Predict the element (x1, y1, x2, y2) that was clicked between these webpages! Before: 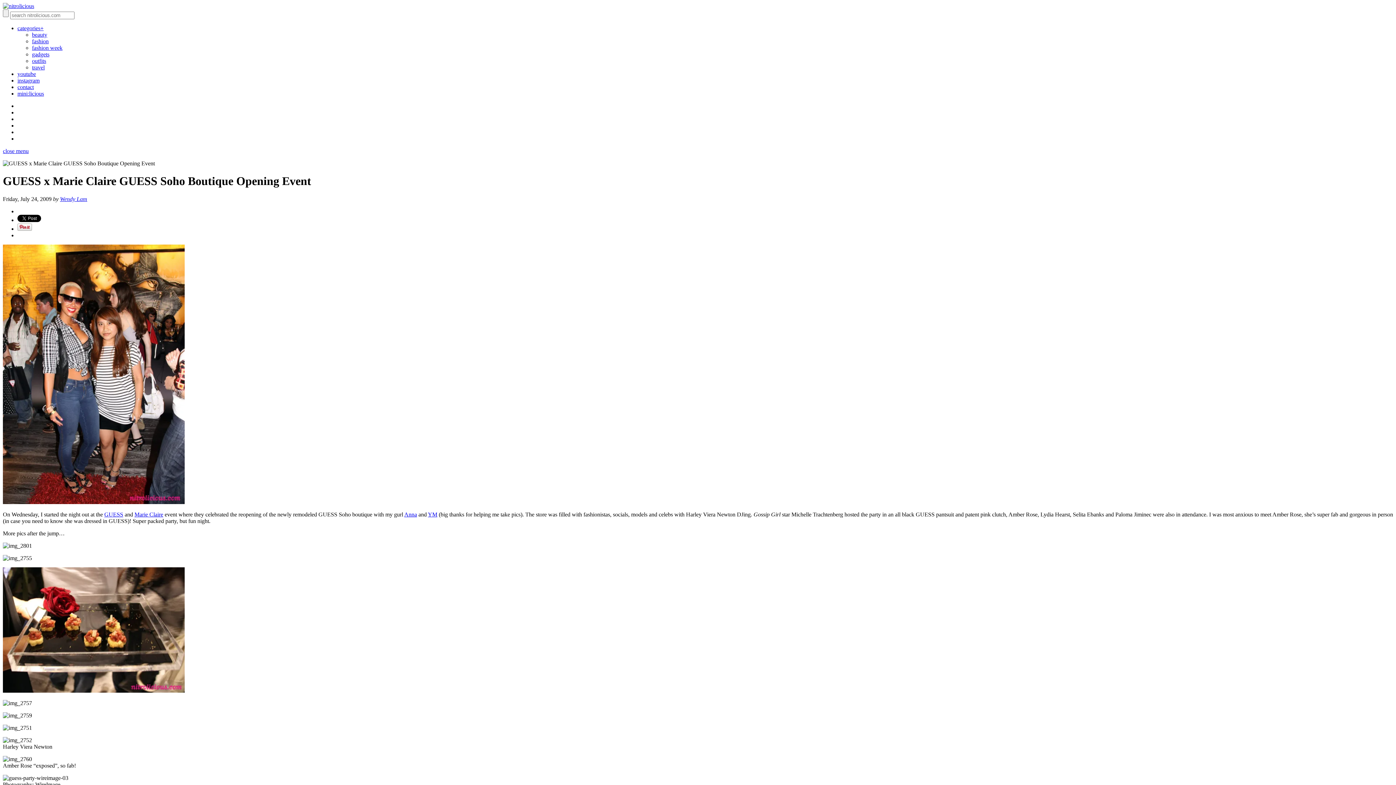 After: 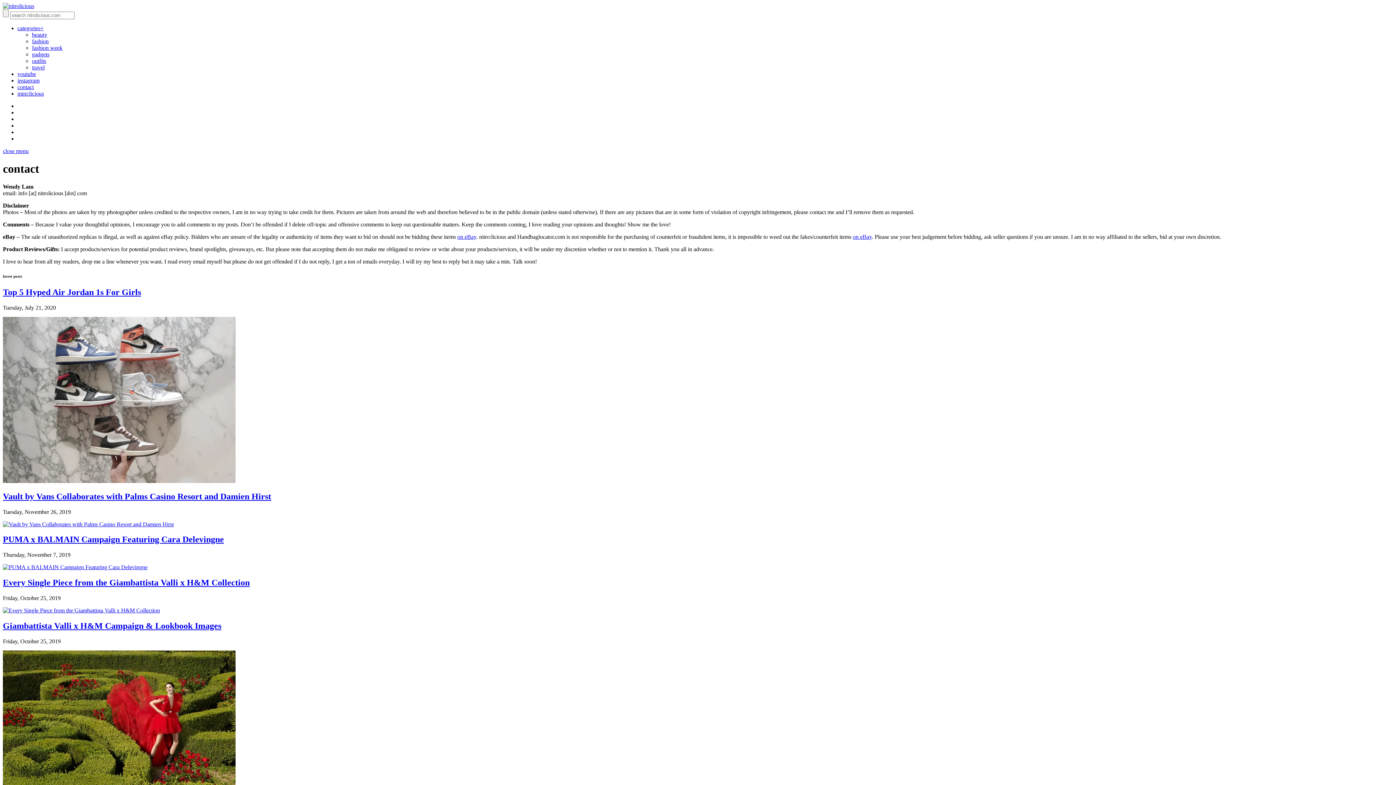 Action: bbox: (17, 84, 33, 90) label: contact